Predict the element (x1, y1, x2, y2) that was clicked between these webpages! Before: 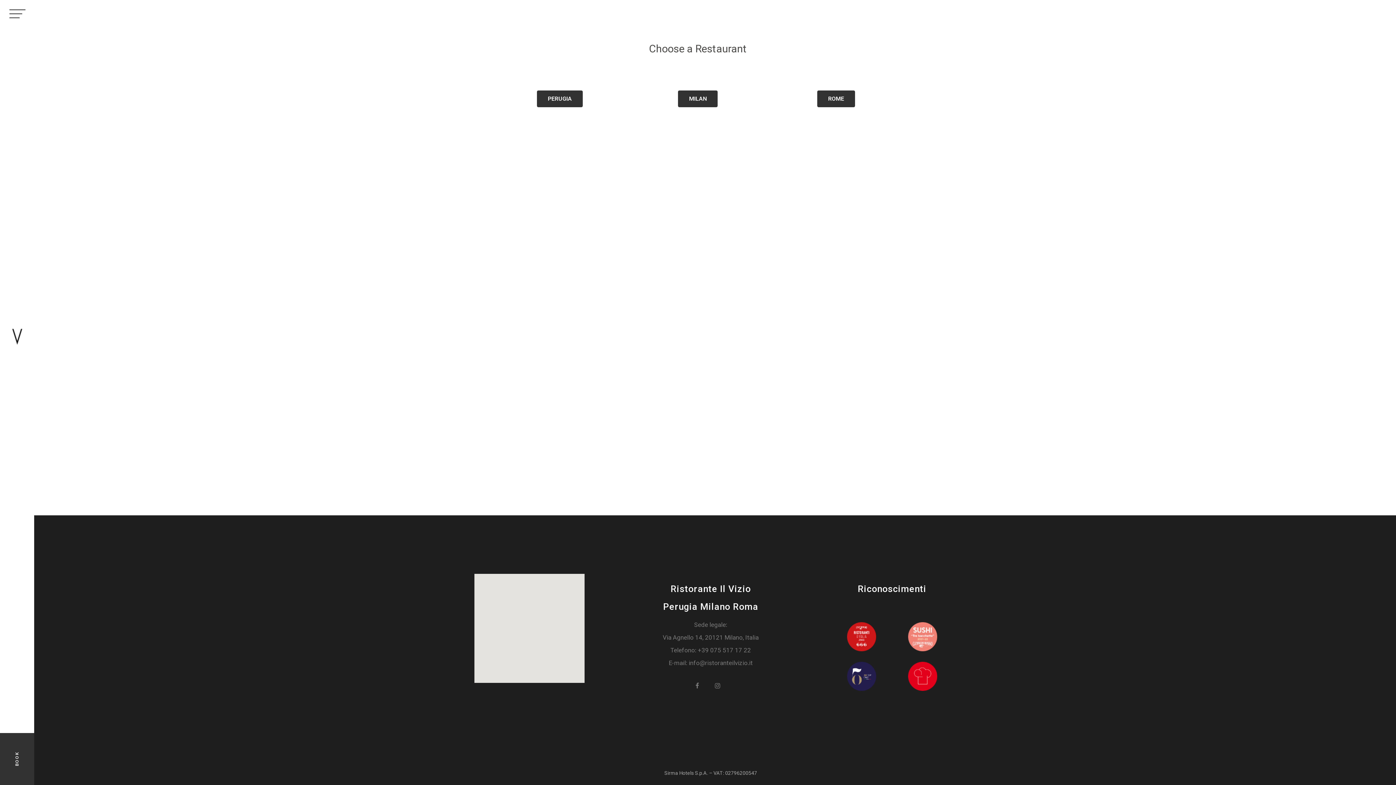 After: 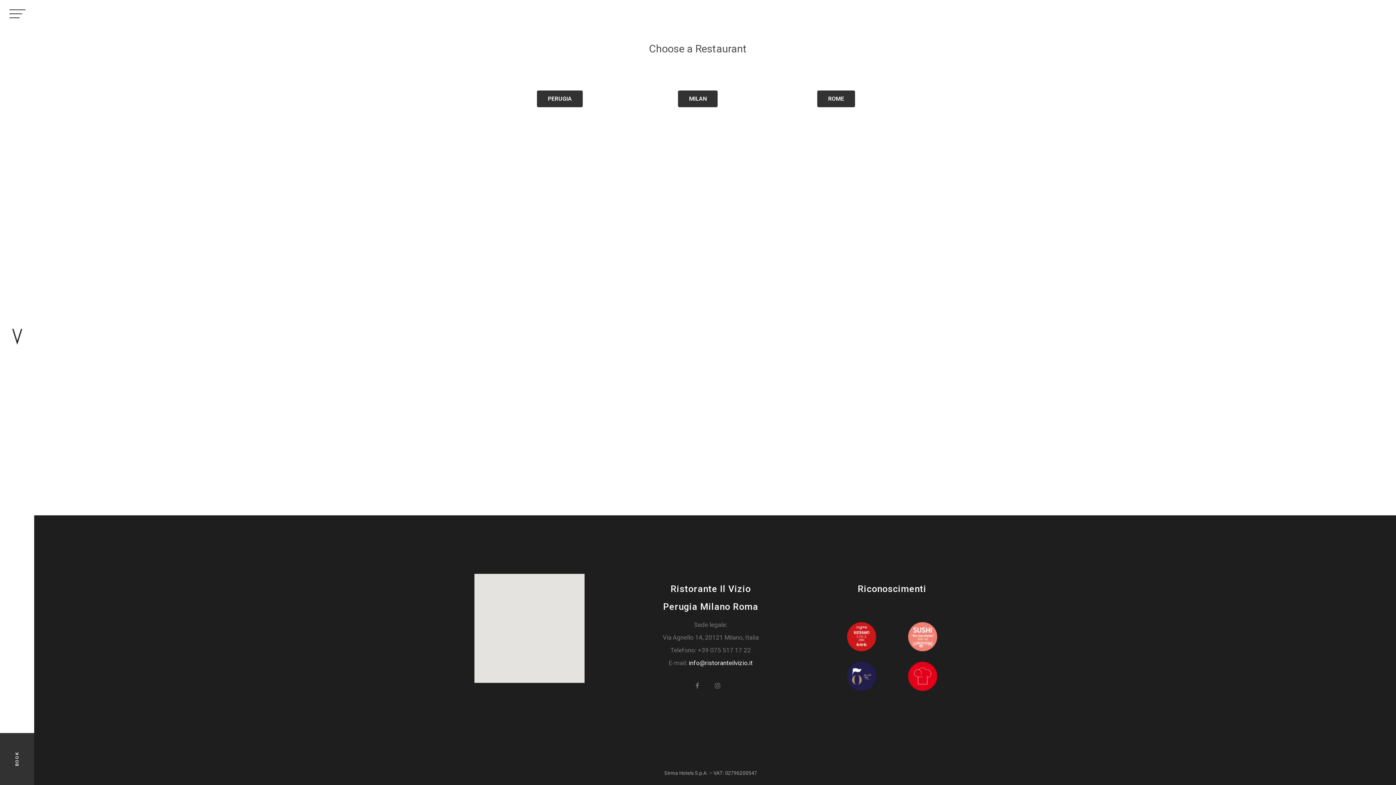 Action: bbox: (688, 659, 752, 666) label: info@ristoranteilvizio.it